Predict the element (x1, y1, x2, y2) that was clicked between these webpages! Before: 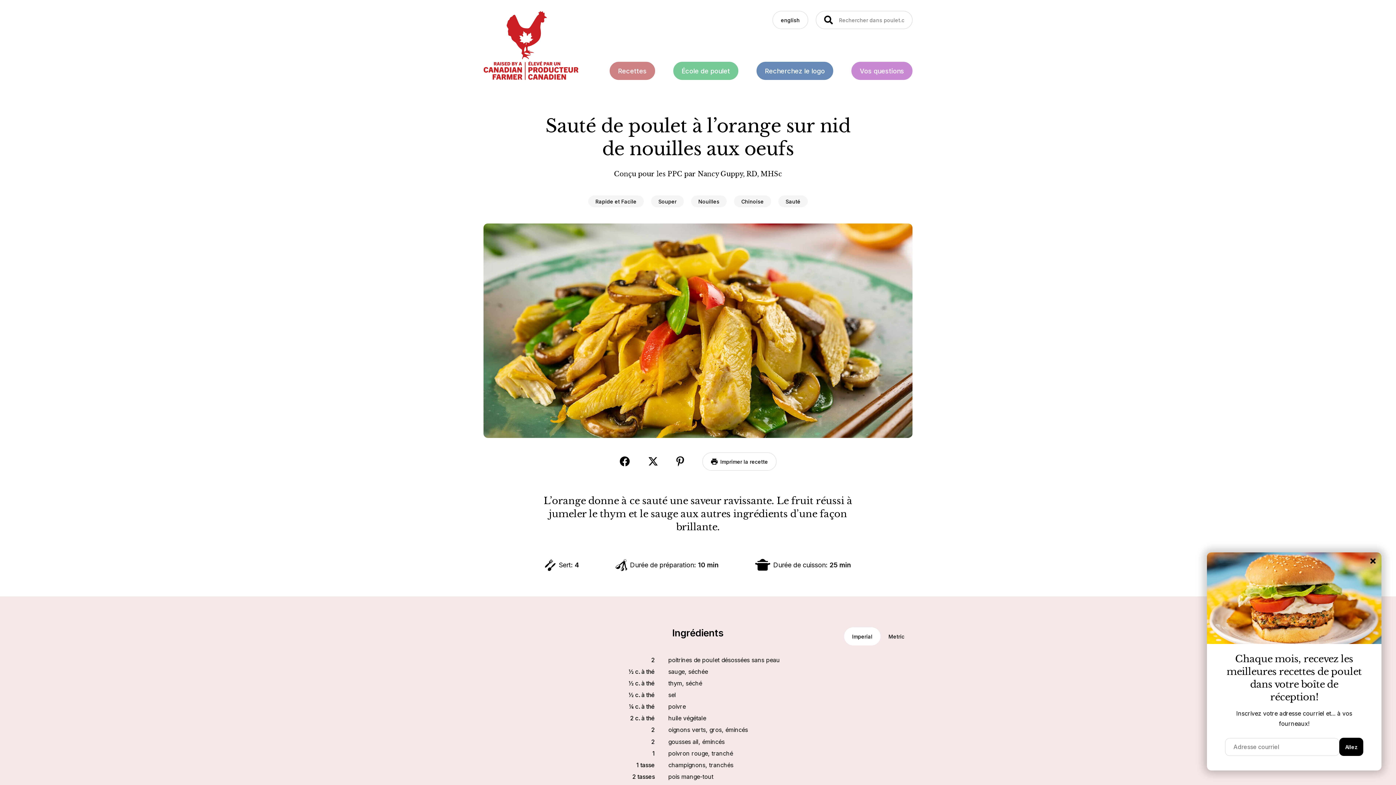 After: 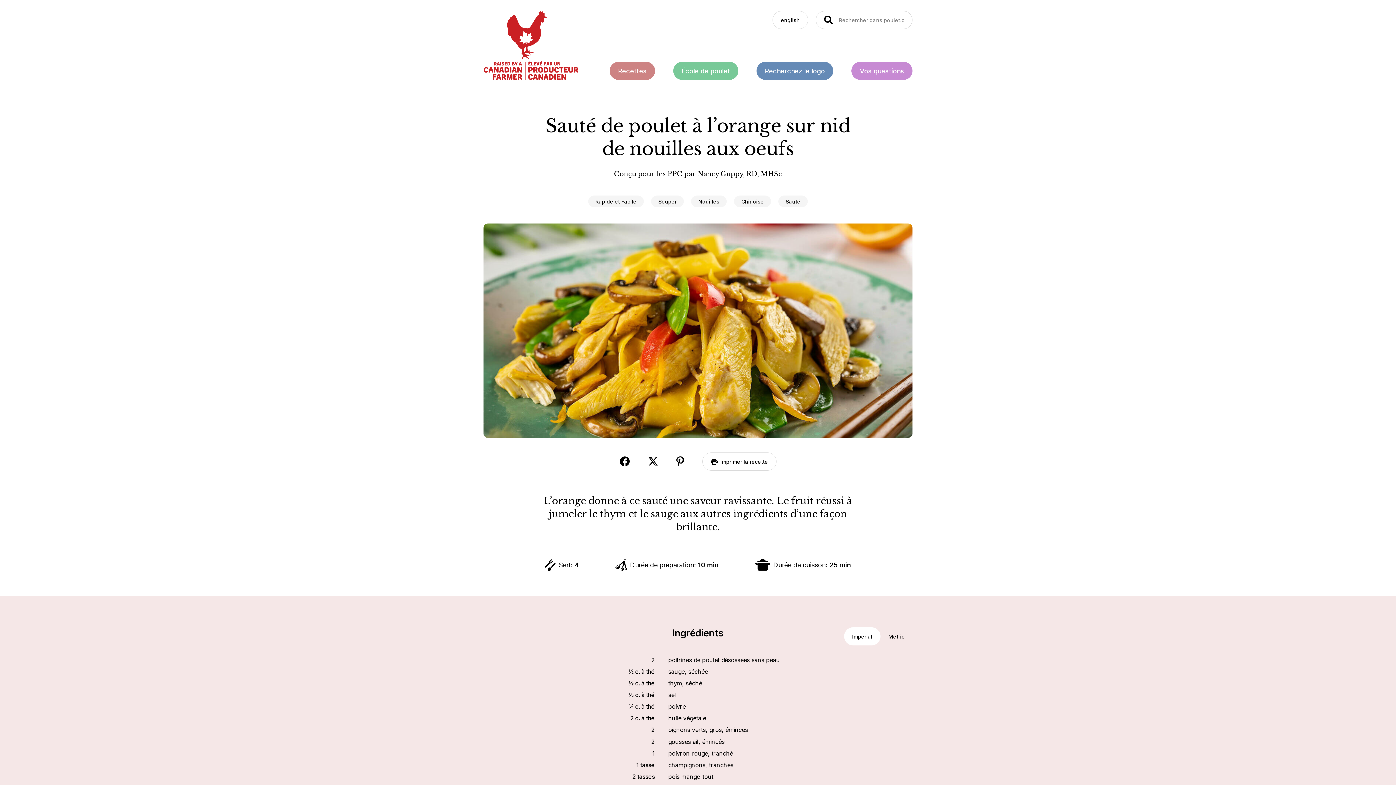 Action: bbox: (1368, 556, 1378, 567) label:  Fermer